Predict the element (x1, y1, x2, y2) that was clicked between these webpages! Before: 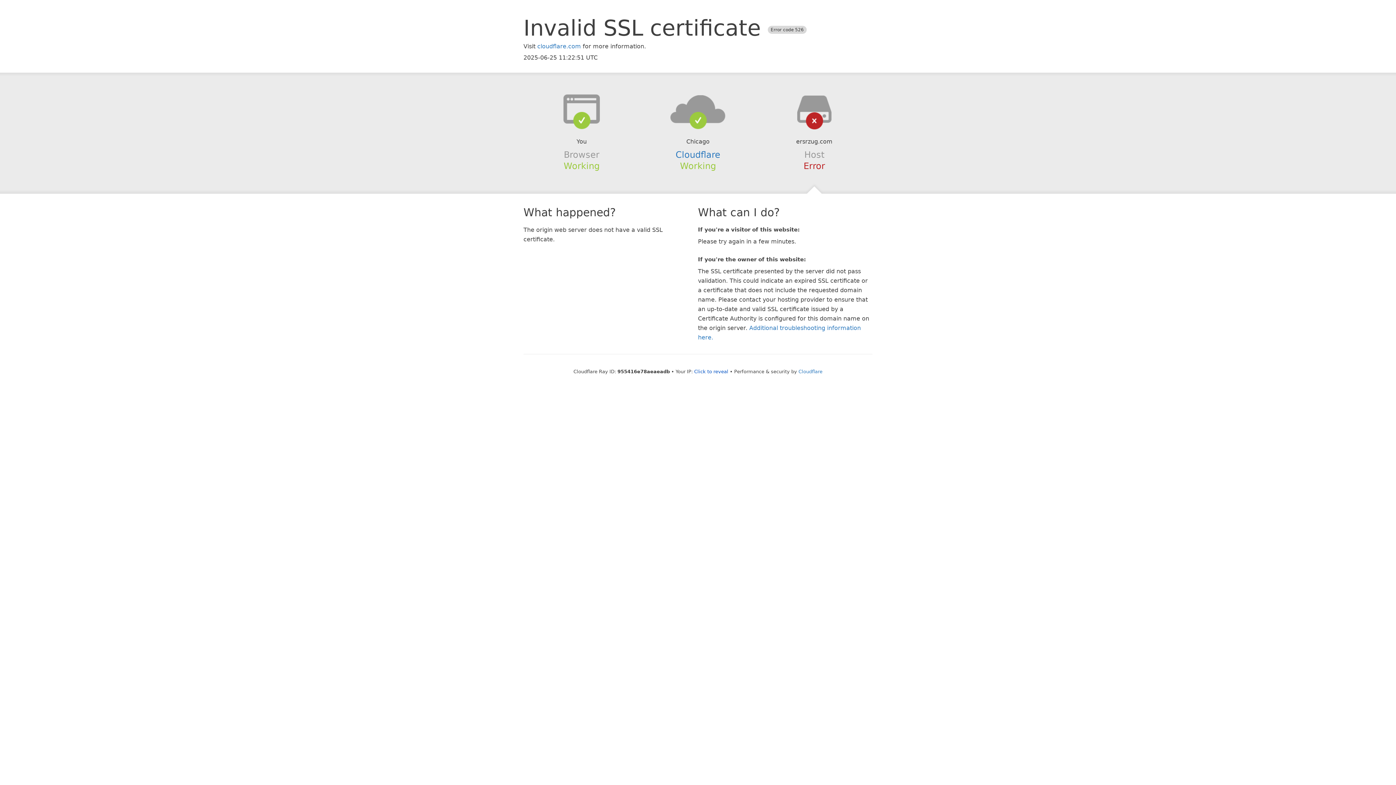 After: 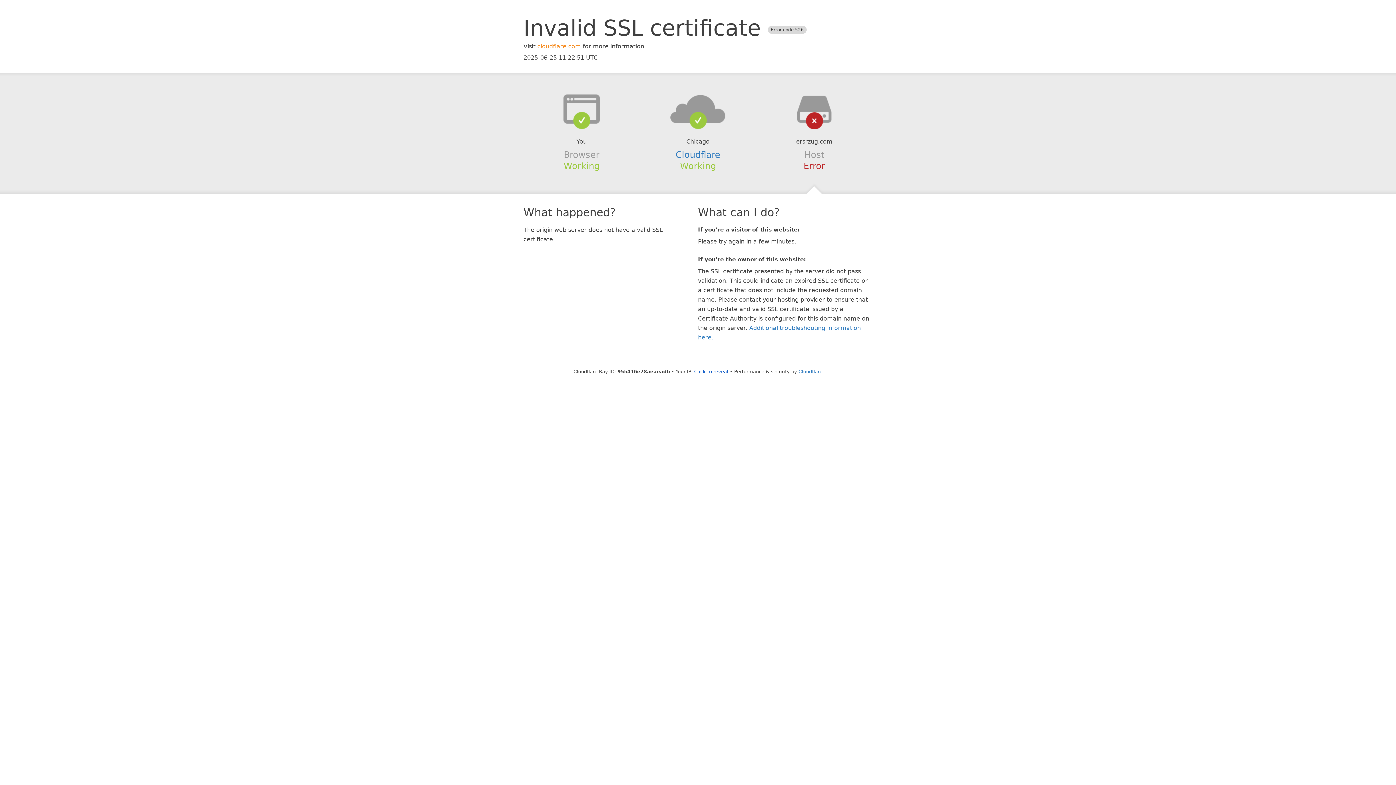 Action: label: cloudflare.com bbox: (537, 42, 581, 49)